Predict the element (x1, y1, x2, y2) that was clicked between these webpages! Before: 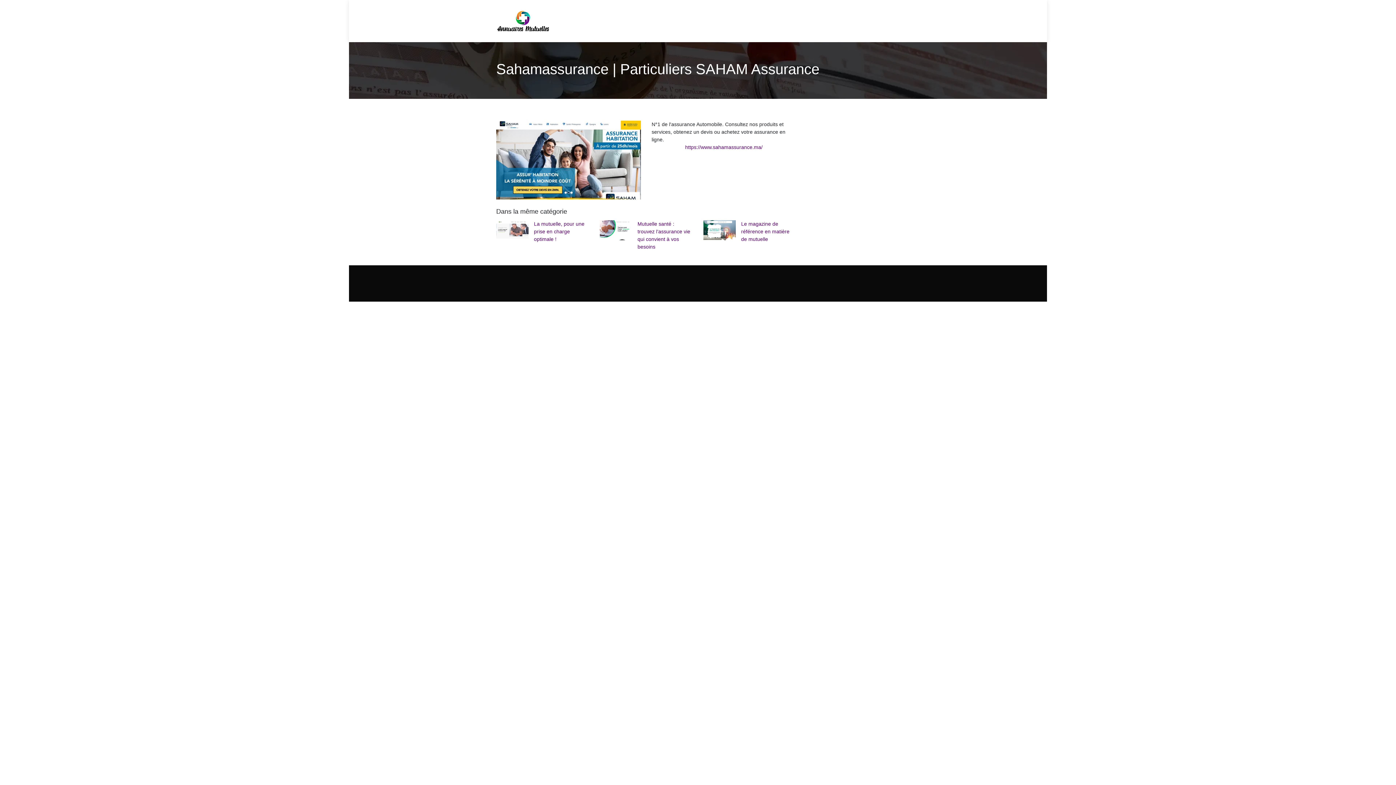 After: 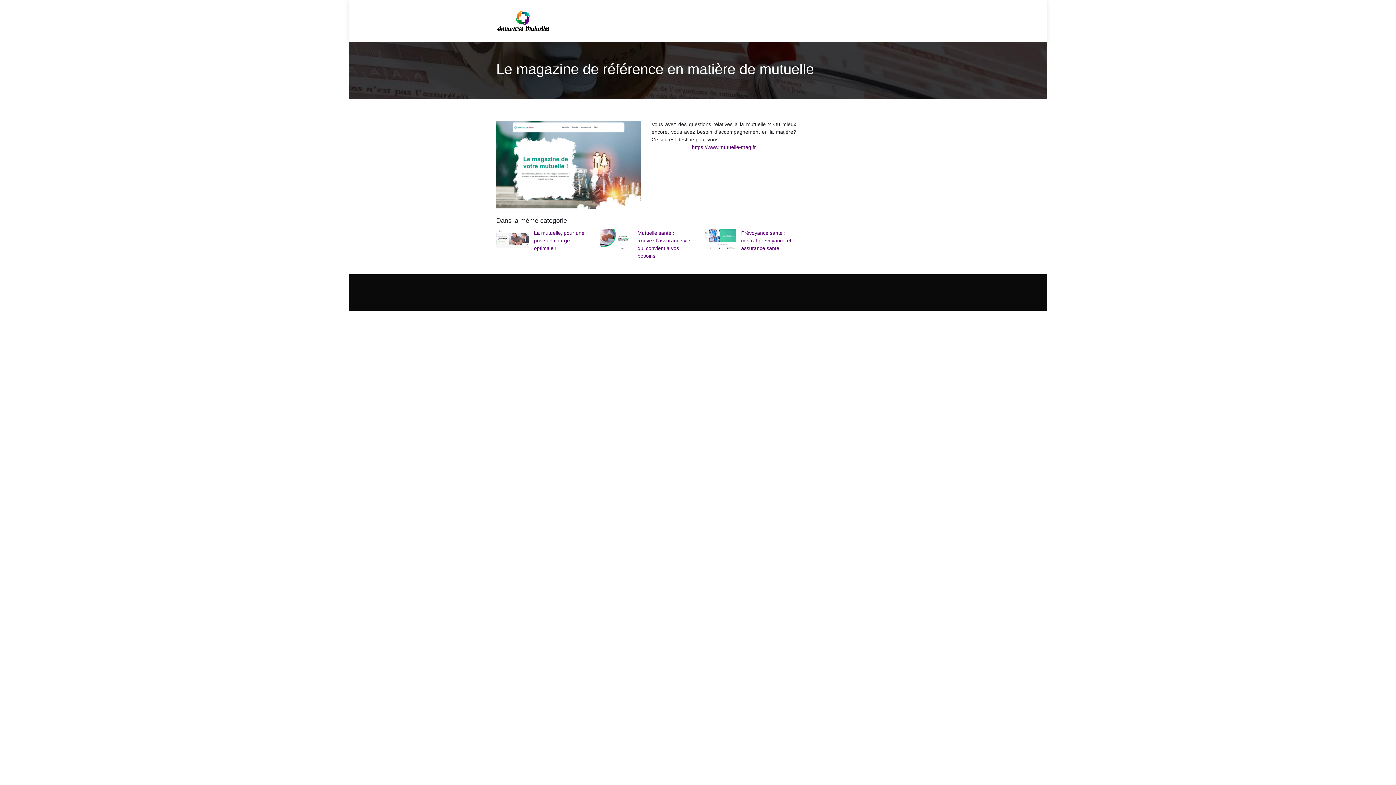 Action: bbox: (703, 220, 796, 243) label: Le magazine de référence en matière de mutuelle